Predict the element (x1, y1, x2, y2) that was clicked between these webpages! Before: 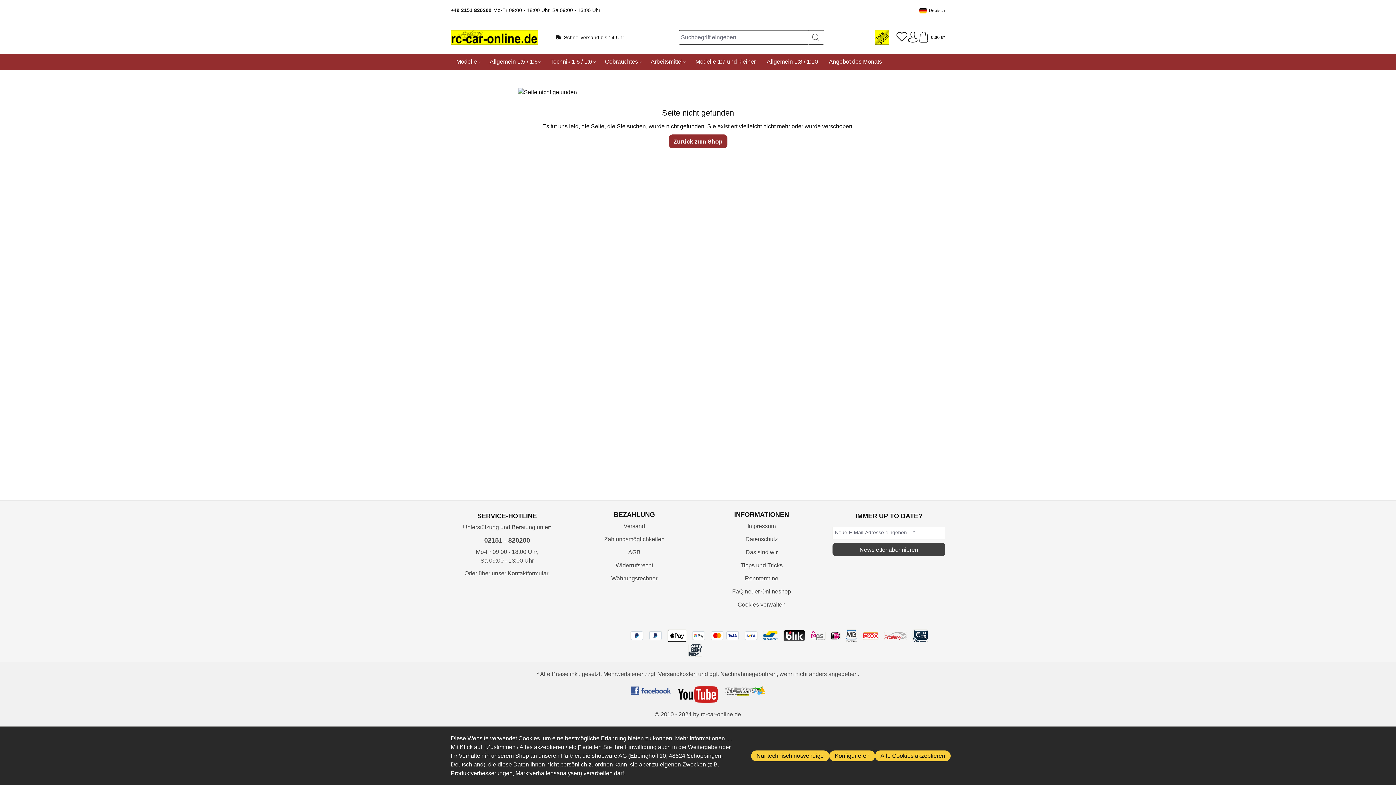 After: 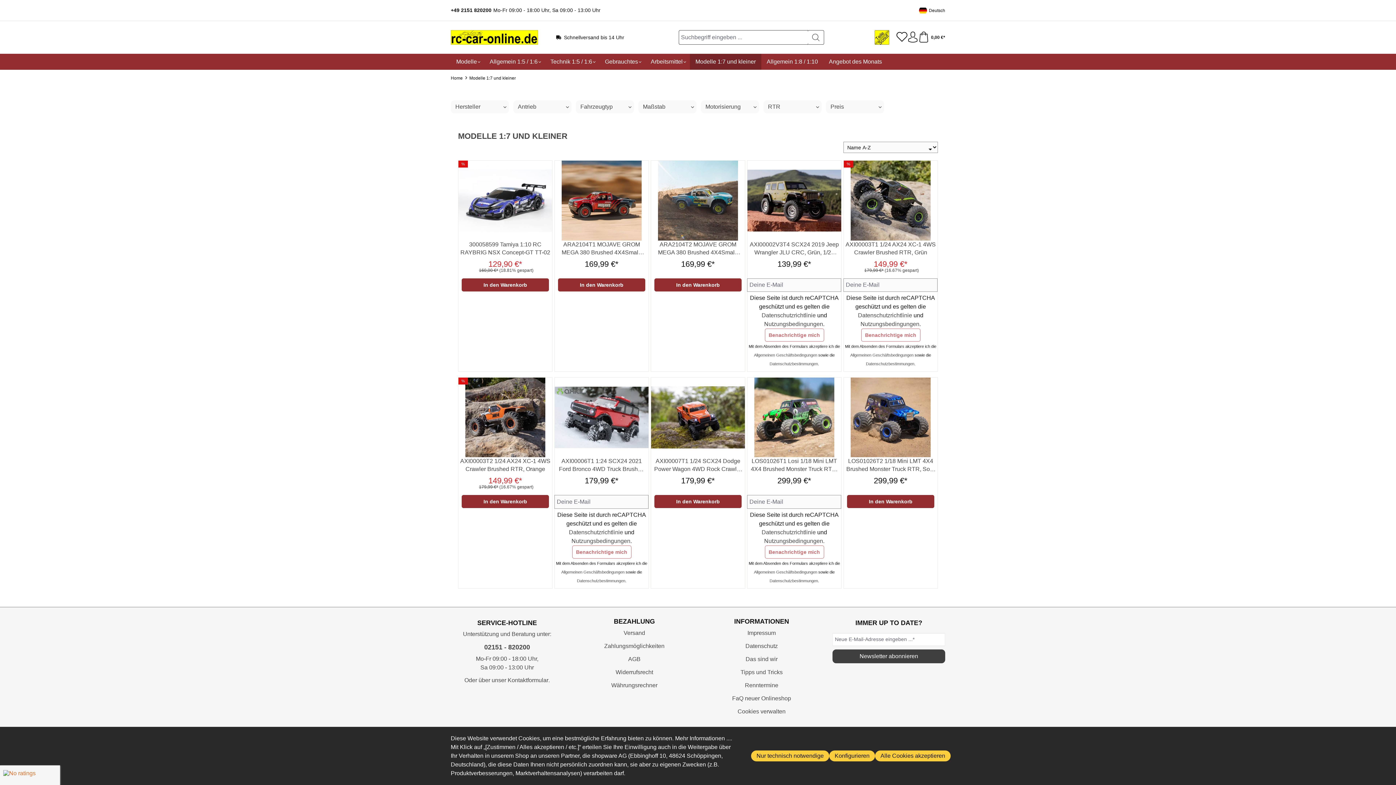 Action: label: Modelle 1:7 und kleiner bbox: (690, 53, 761, 69)